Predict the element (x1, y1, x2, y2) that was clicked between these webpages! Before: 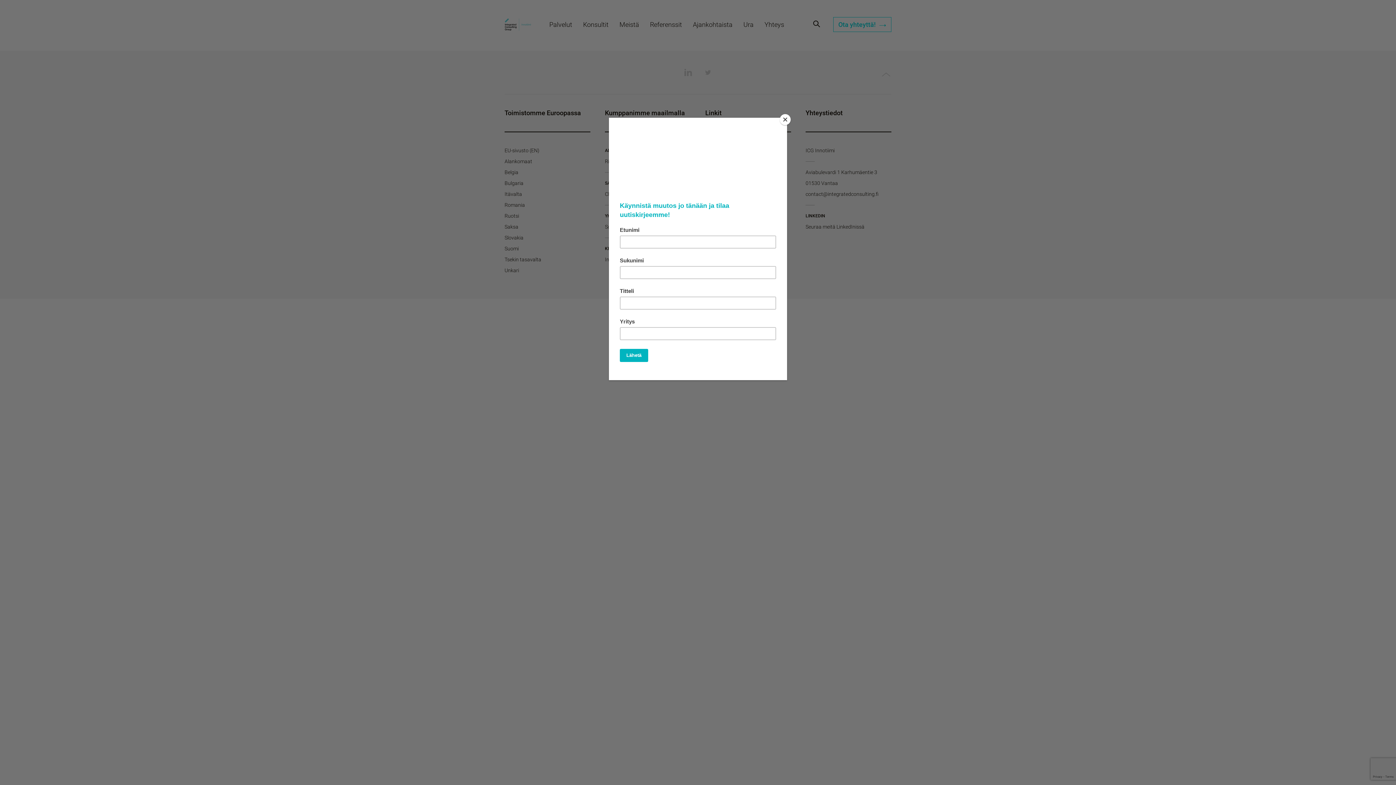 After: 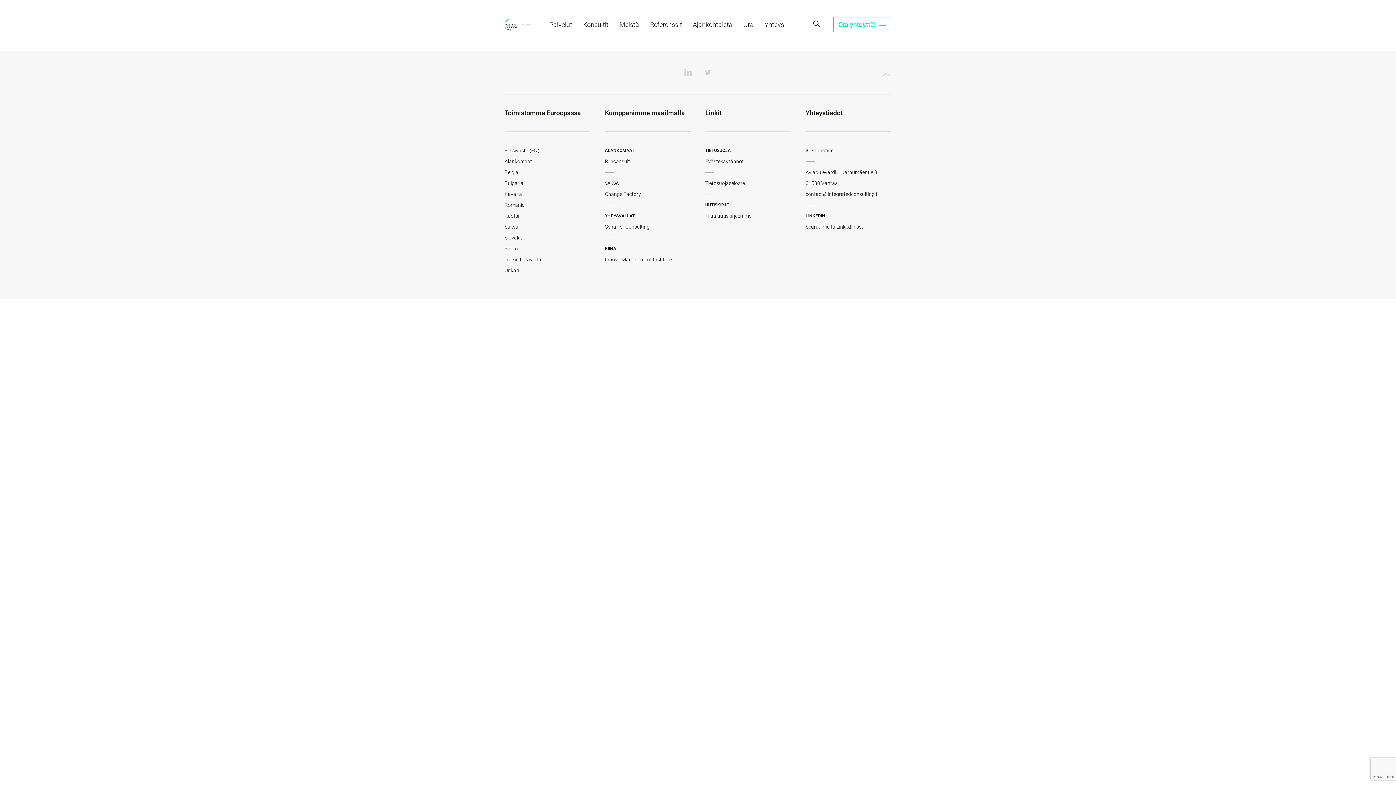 Action: bbox: (780, 114, 790, 125) label: Close